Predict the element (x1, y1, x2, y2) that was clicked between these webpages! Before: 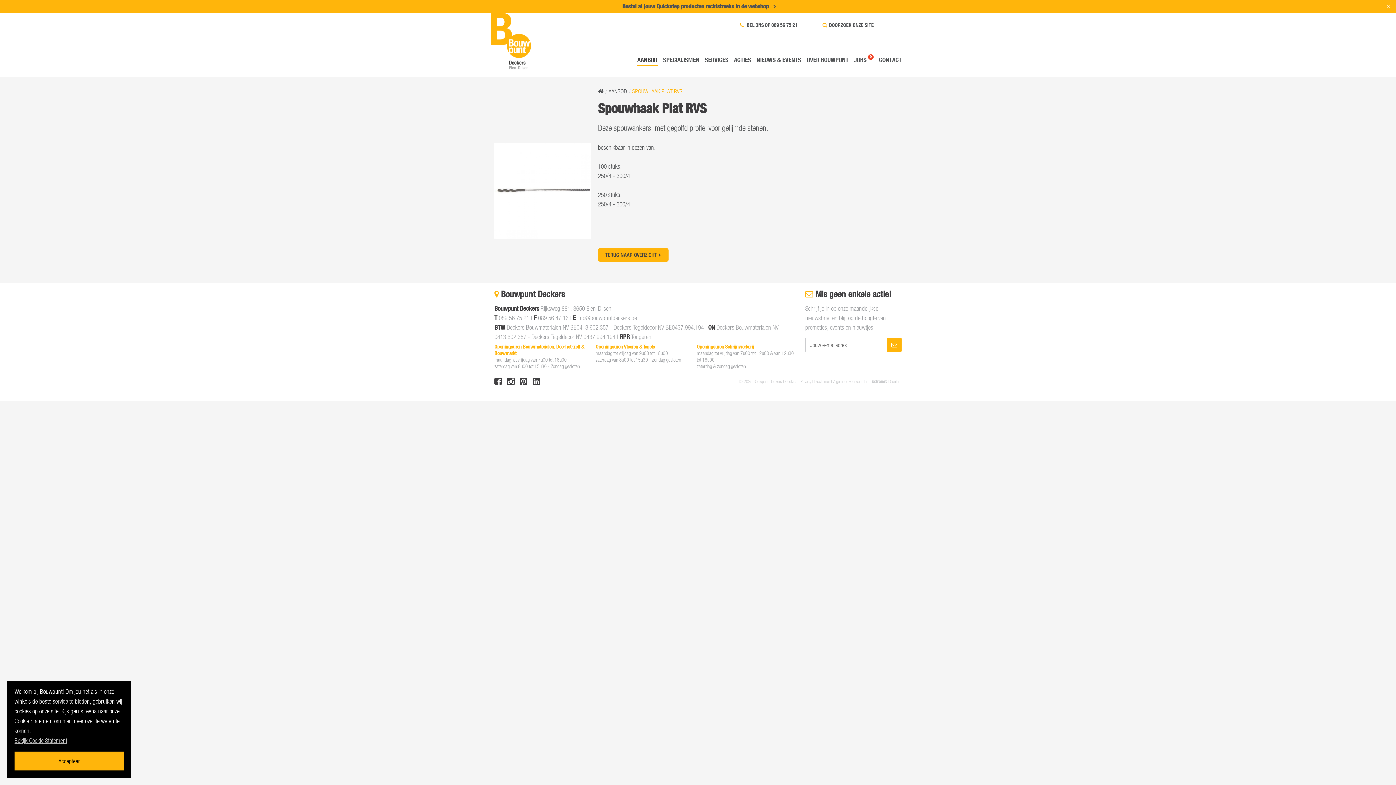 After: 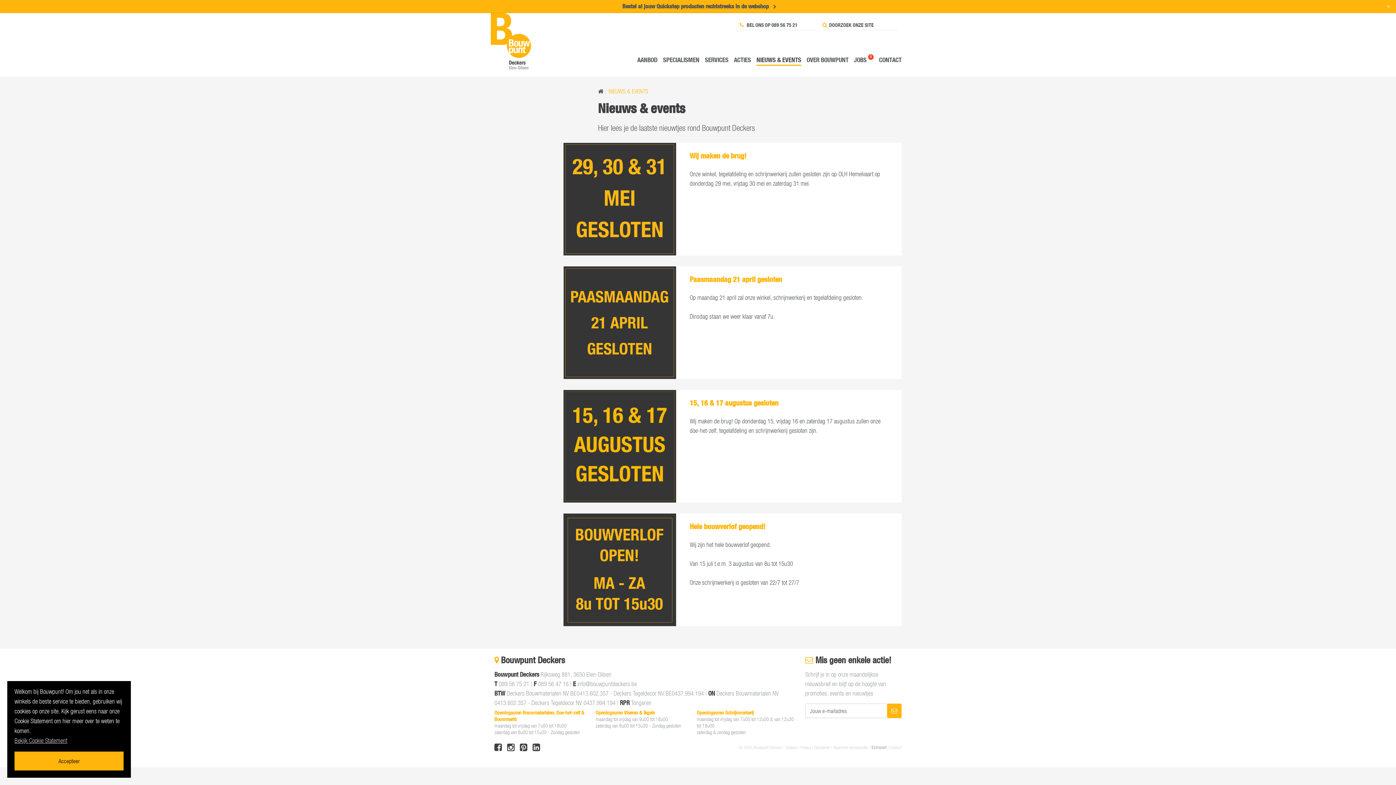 Action: bbox: (756, 55, 801, 65) label: NIEUWS & EVENTS